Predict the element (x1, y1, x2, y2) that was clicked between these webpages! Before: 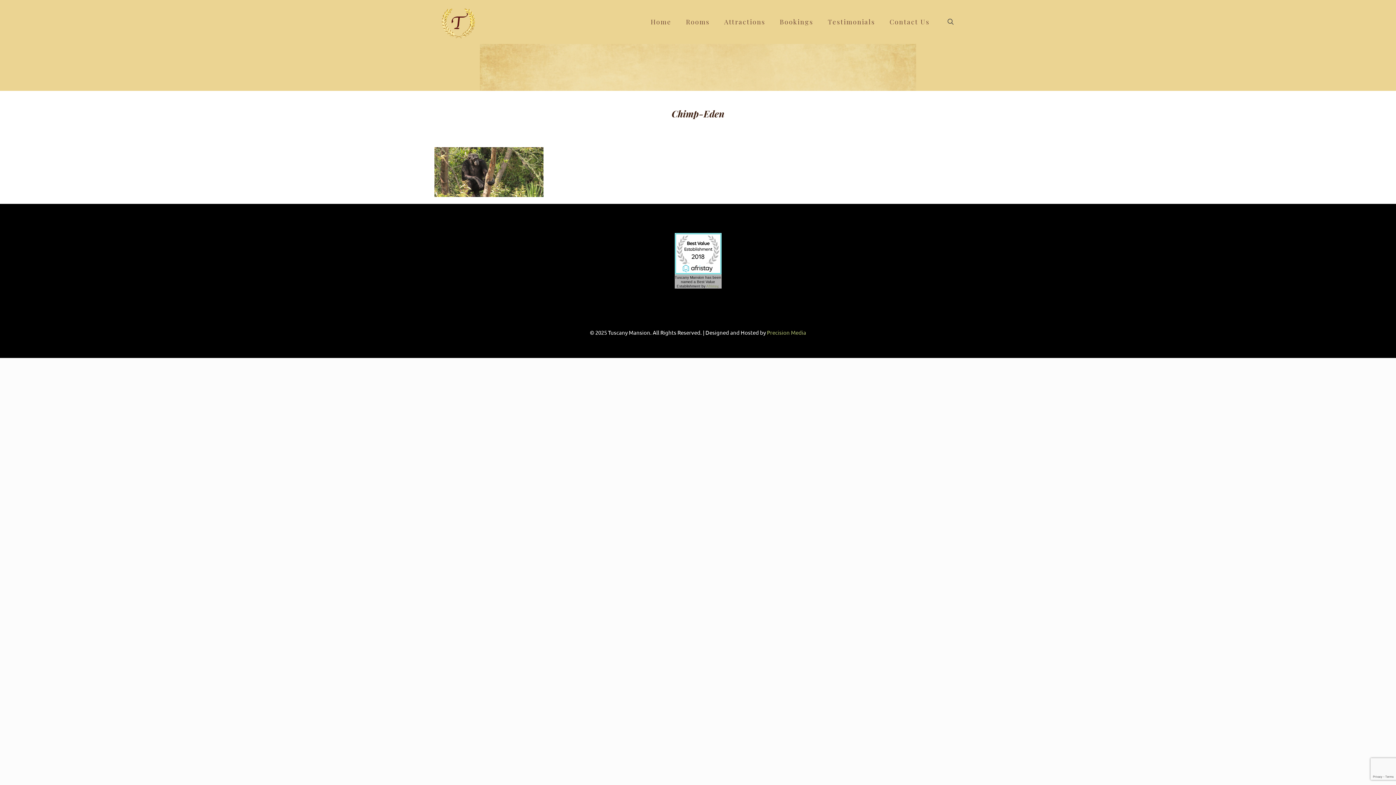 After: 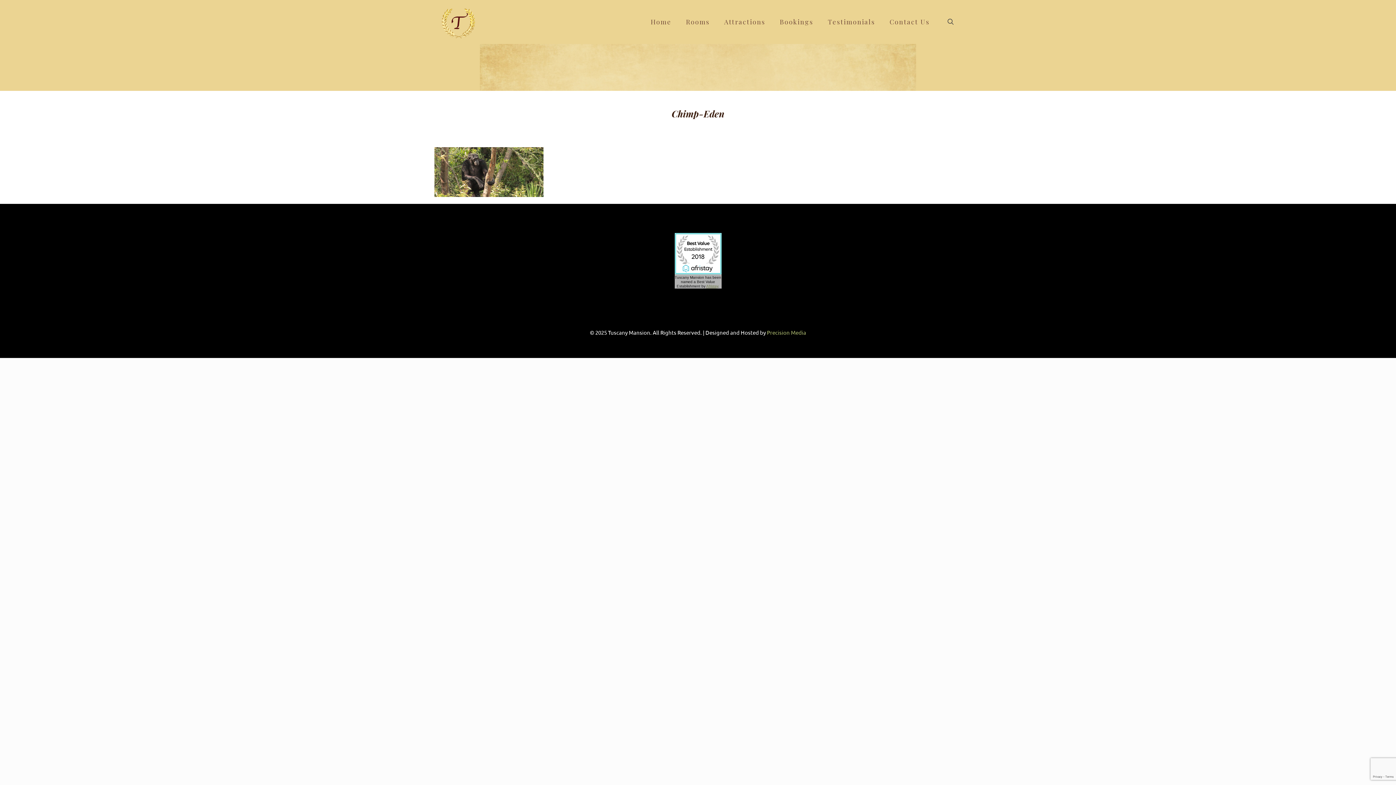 Action: label: Afristay bbox: (706, 284, 718, 288)